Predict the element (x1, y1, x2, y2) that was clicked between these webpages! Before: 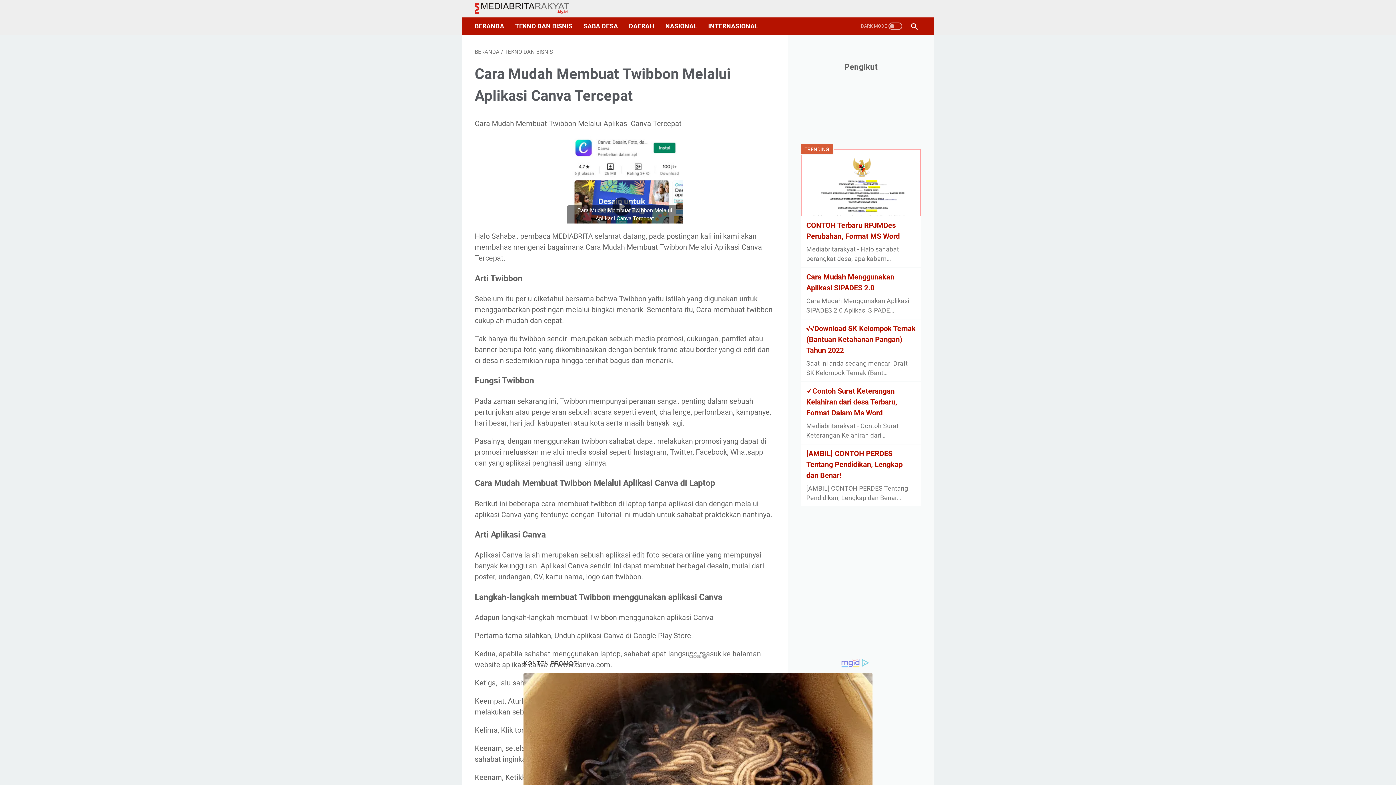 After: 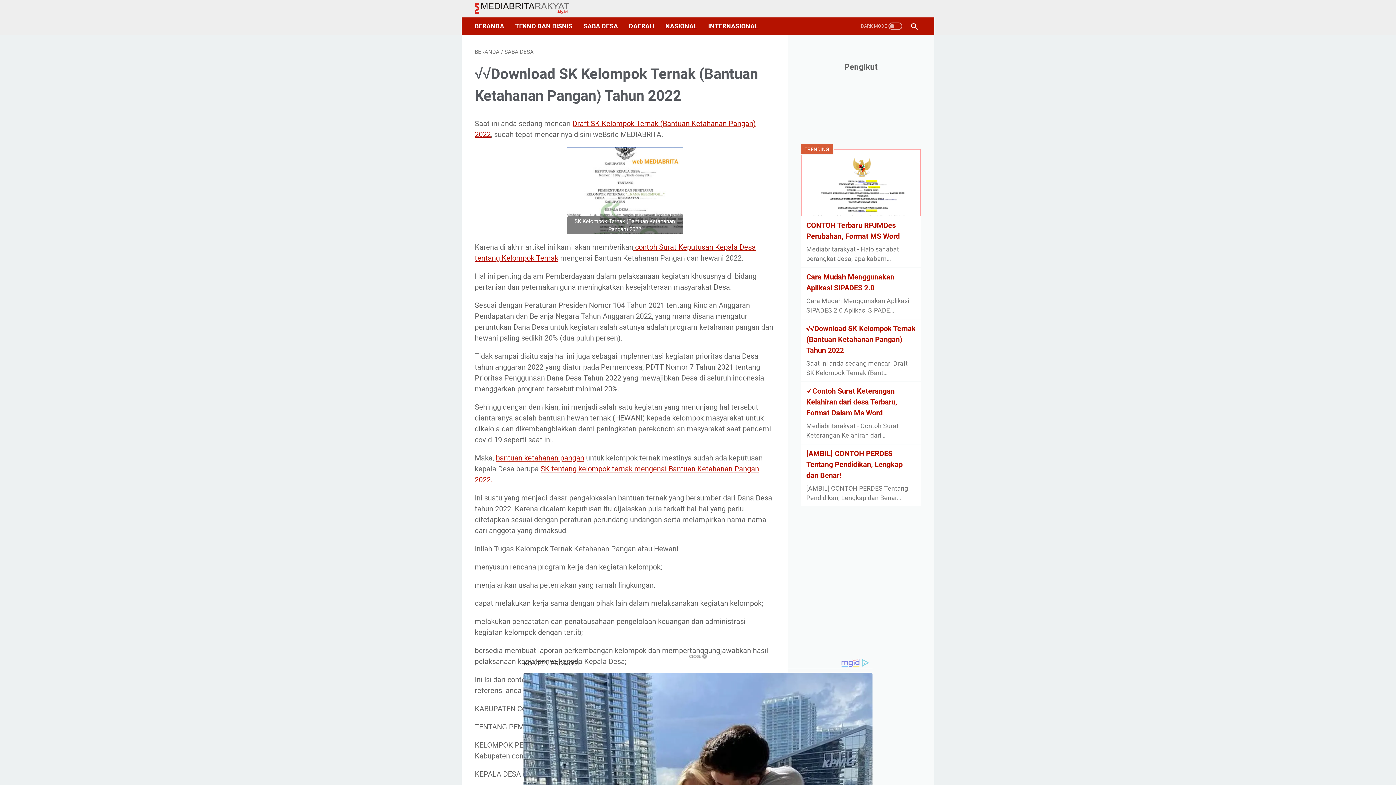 Action: bbox: (806, 324, 916, 355) label: √√Download SK Kelompok Ternak (Bantuan Ketahanan Pangan) Tahun 2022